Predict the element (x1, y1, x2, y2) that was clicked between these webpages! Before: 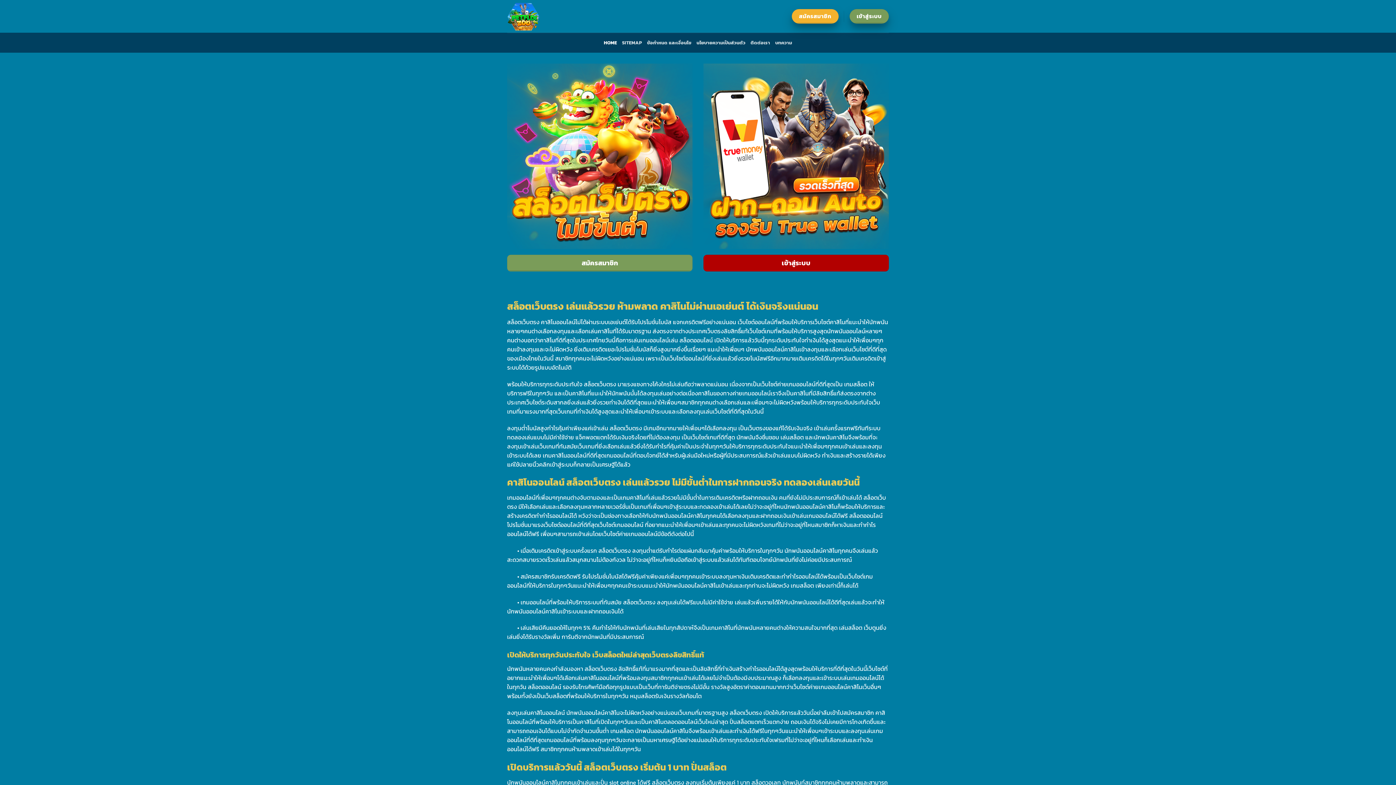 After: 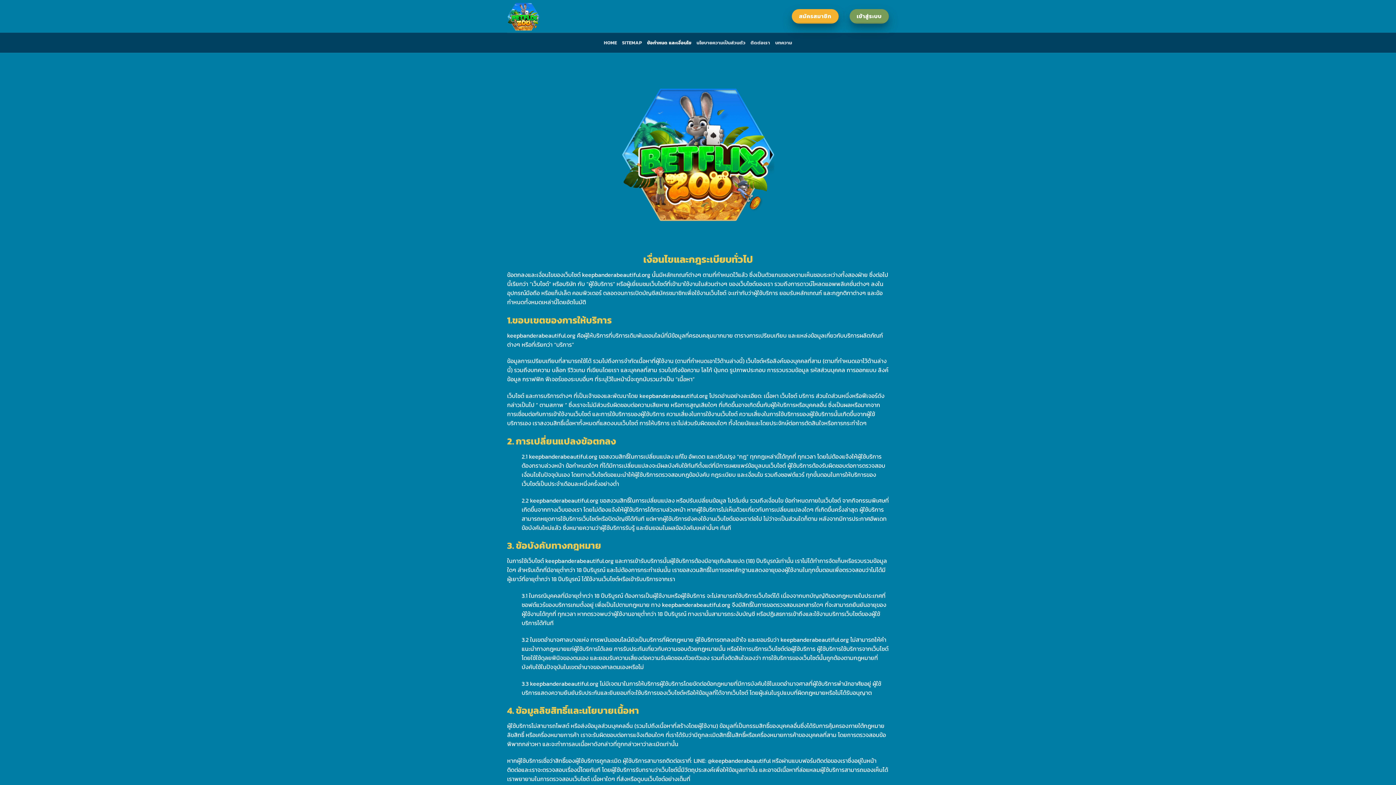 Action: bbox: (647, 36, 691, 49) label: ข้อกำหนด และเงื่อนไข